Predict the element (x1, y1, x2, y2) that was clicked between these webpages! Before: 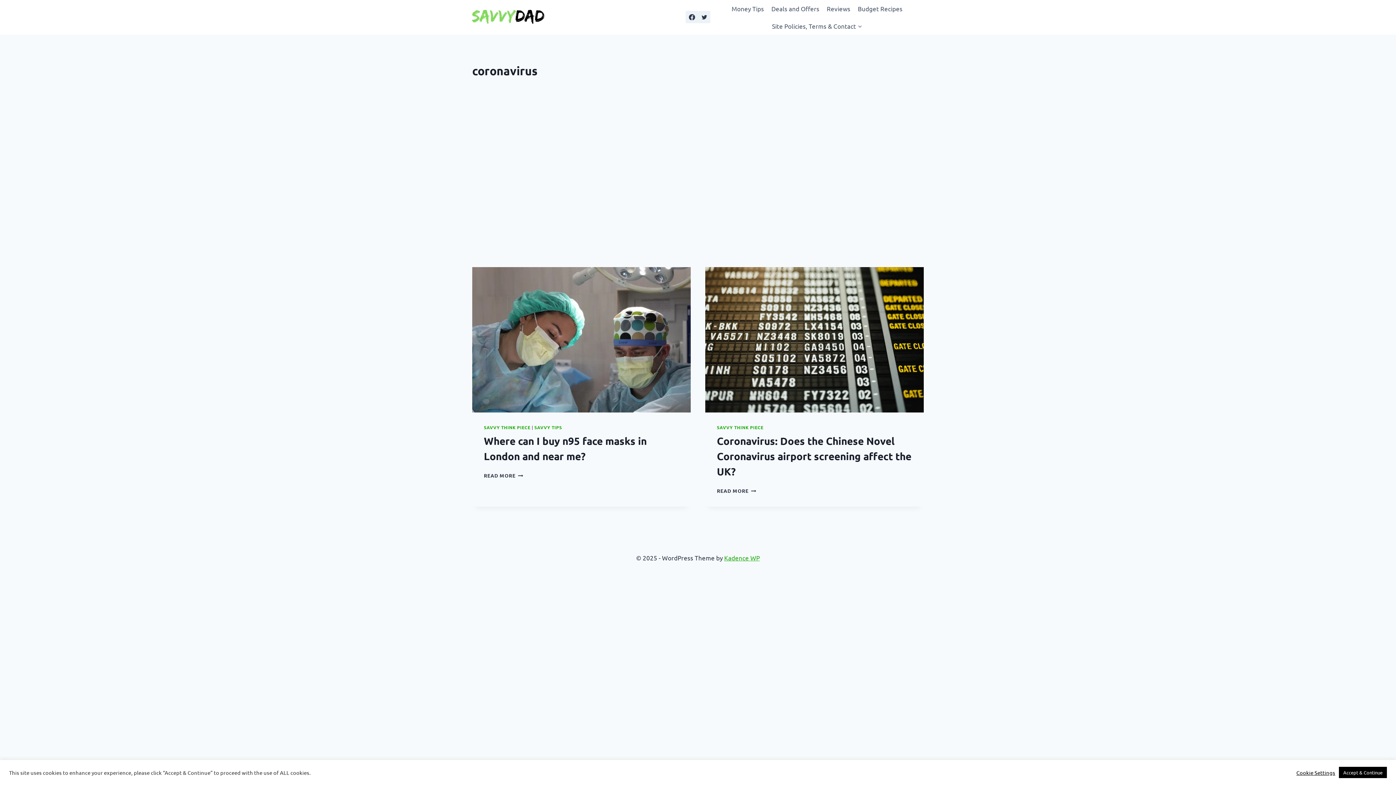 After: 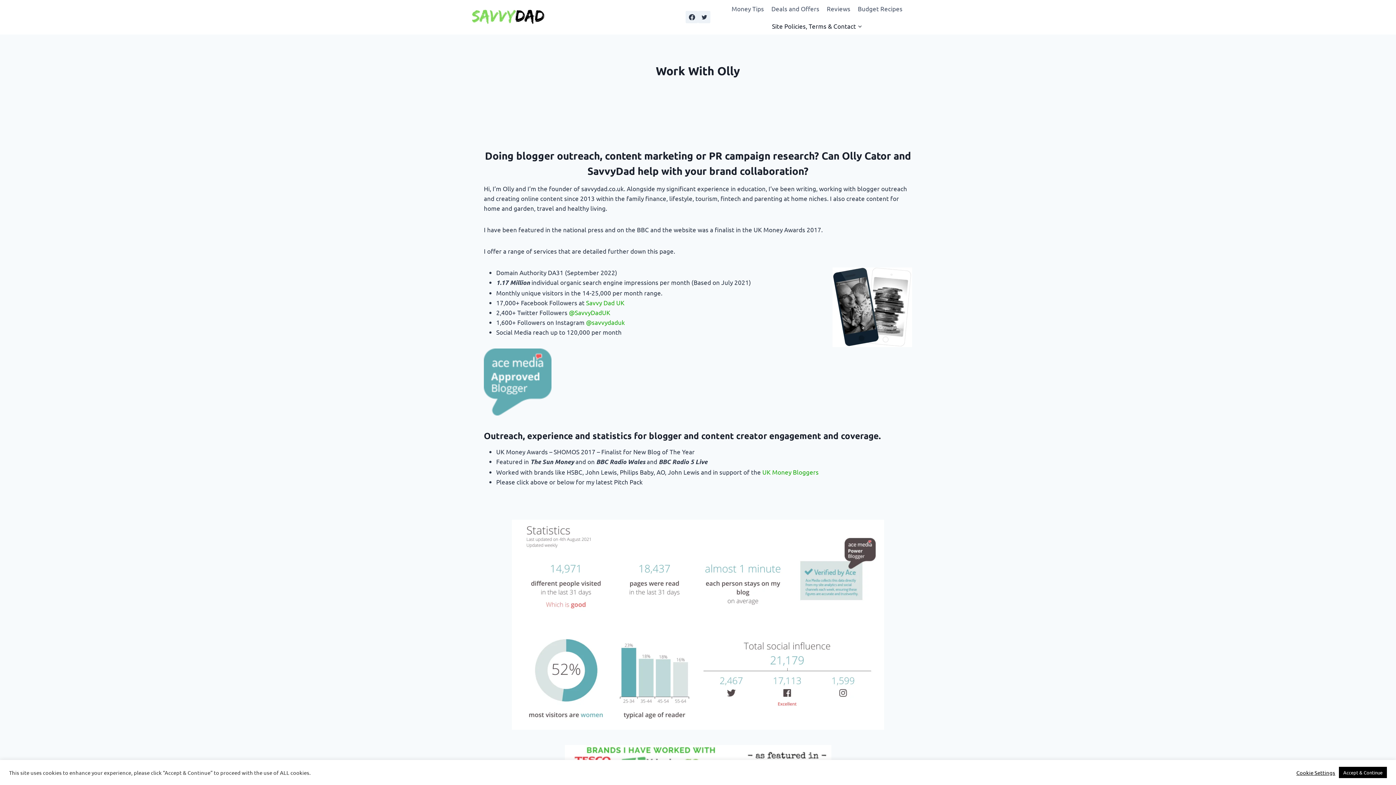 Action: bbox: (768, 17, 866, 34) label: Site Policies, Terms & Contact